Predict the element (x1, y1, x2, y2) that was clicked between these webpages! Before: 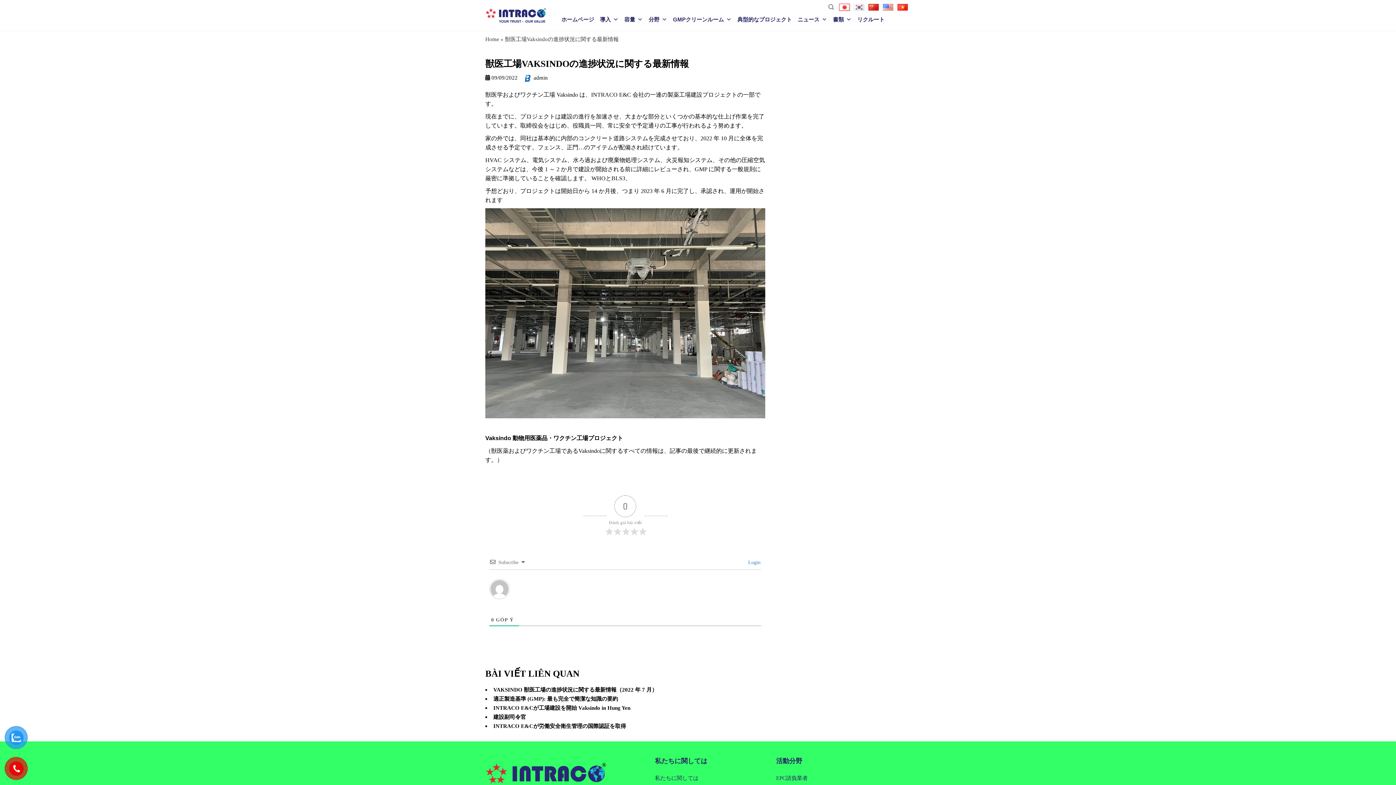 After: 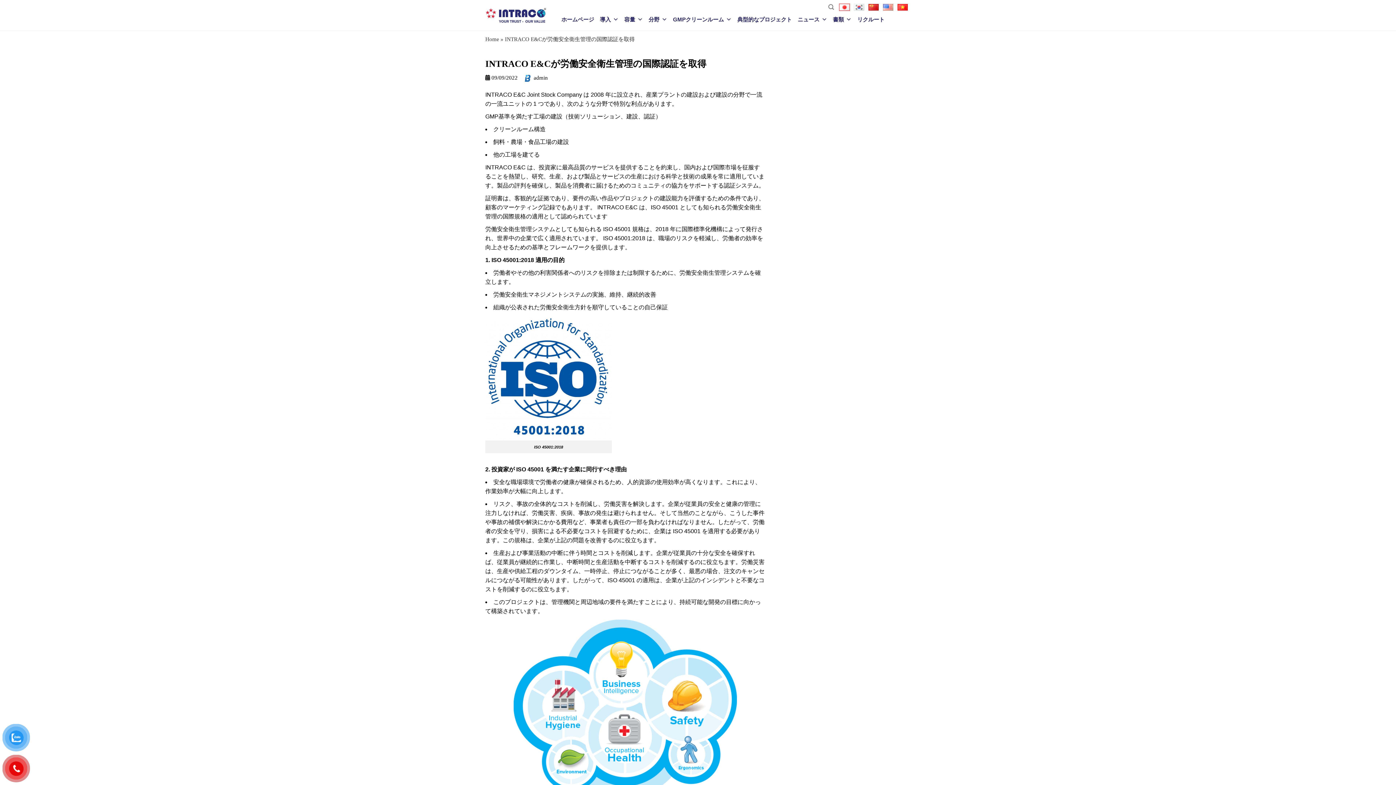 Action: bbox: (493, 723, 626, 729) label: INTRACO E&Cが労働安全衛生管理の国際認証を取得